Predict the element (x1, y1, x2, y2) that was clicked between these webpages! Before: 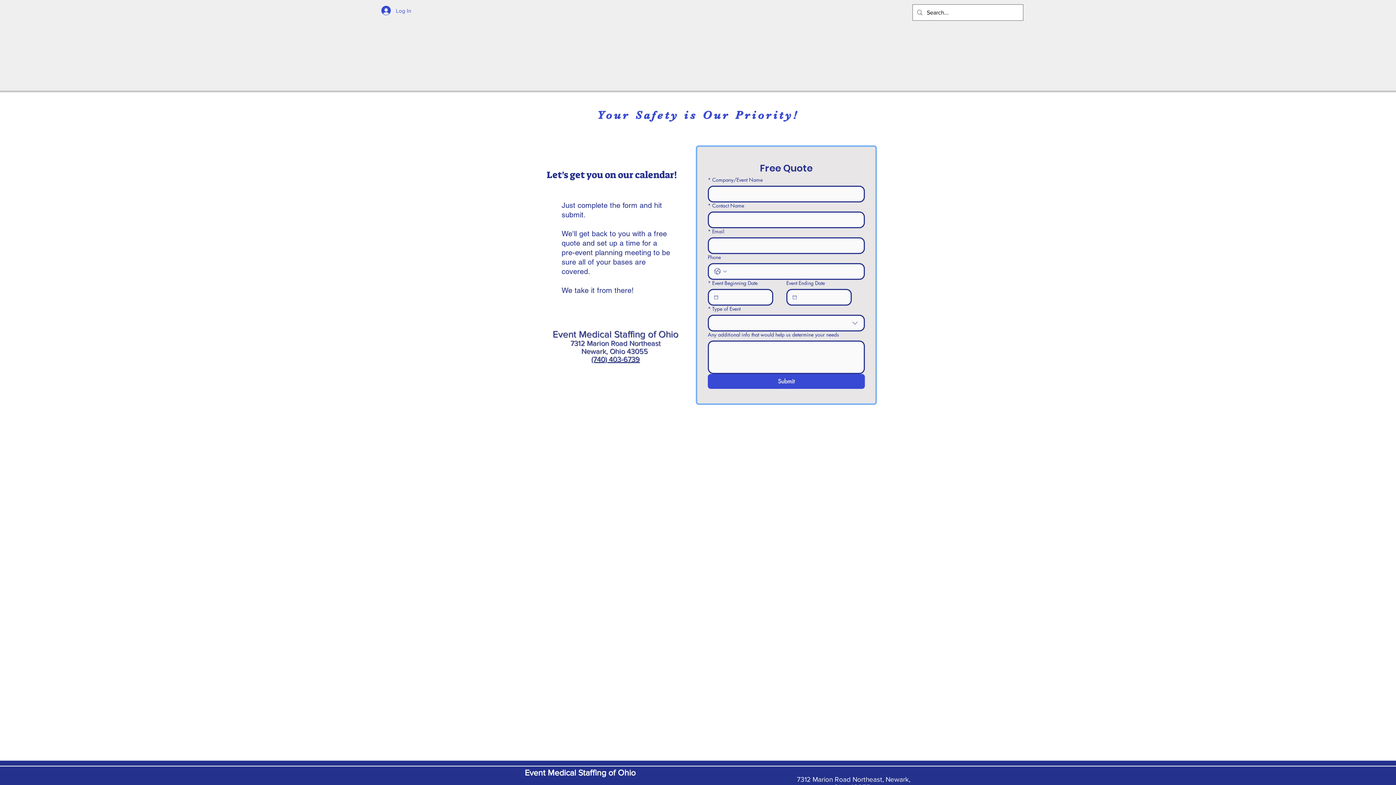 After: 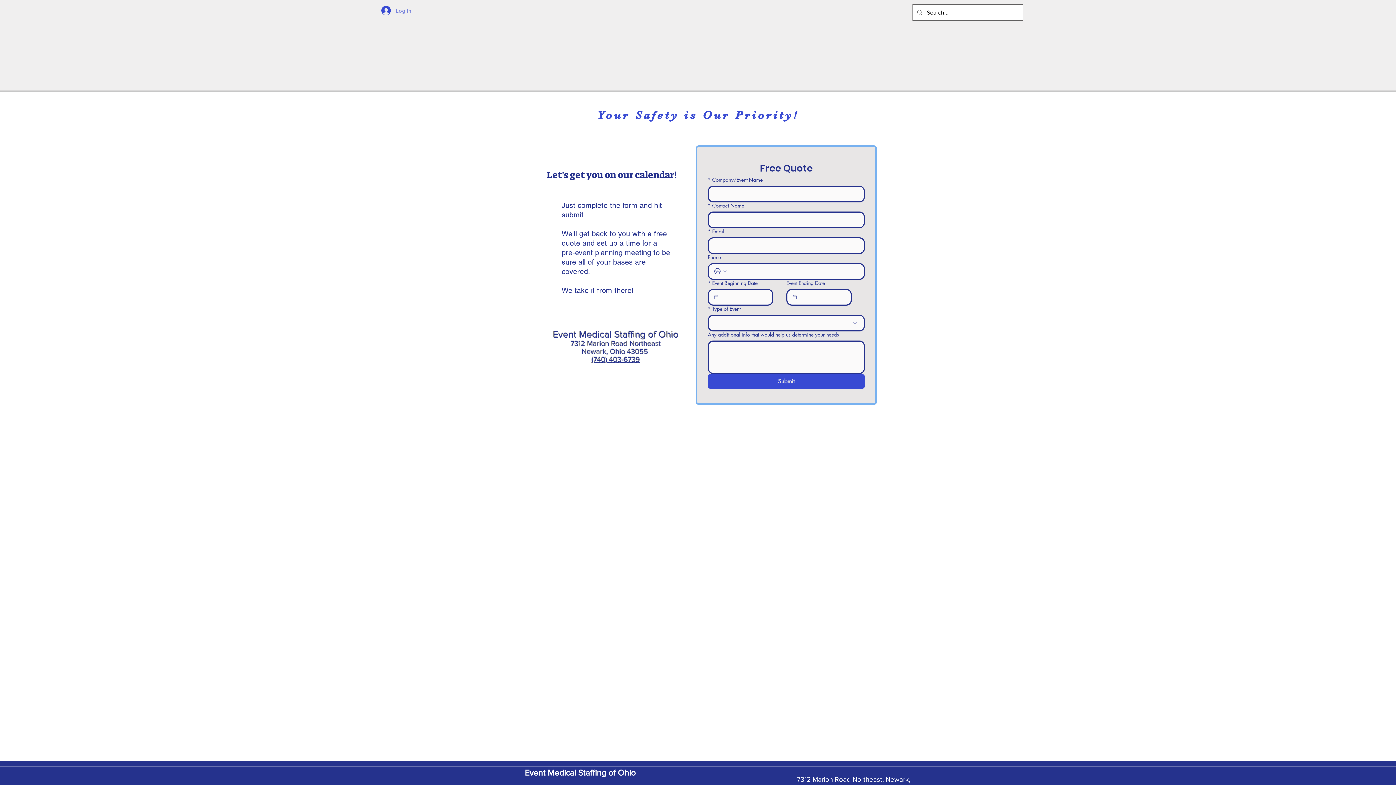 Action: label: Log In bbox: (376, 3, 416, 17)